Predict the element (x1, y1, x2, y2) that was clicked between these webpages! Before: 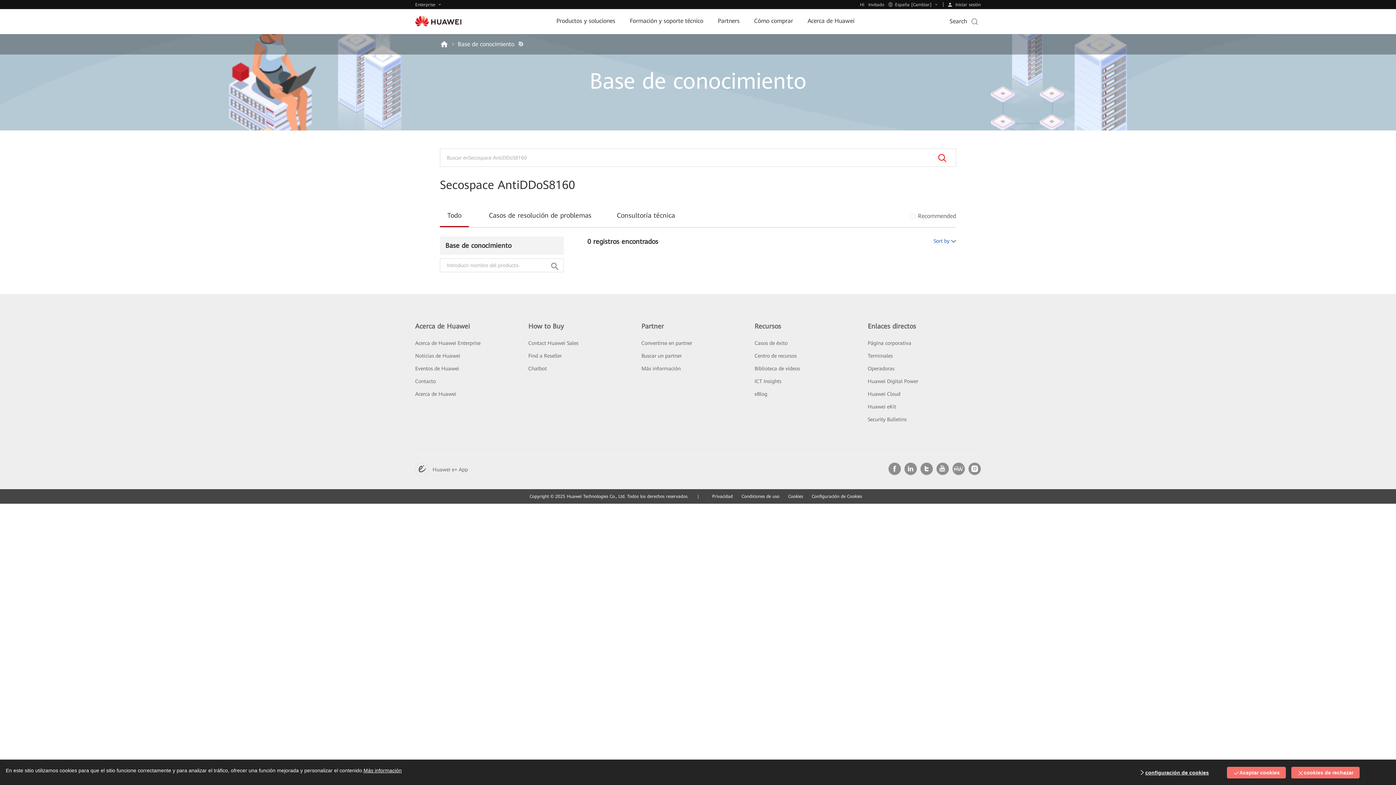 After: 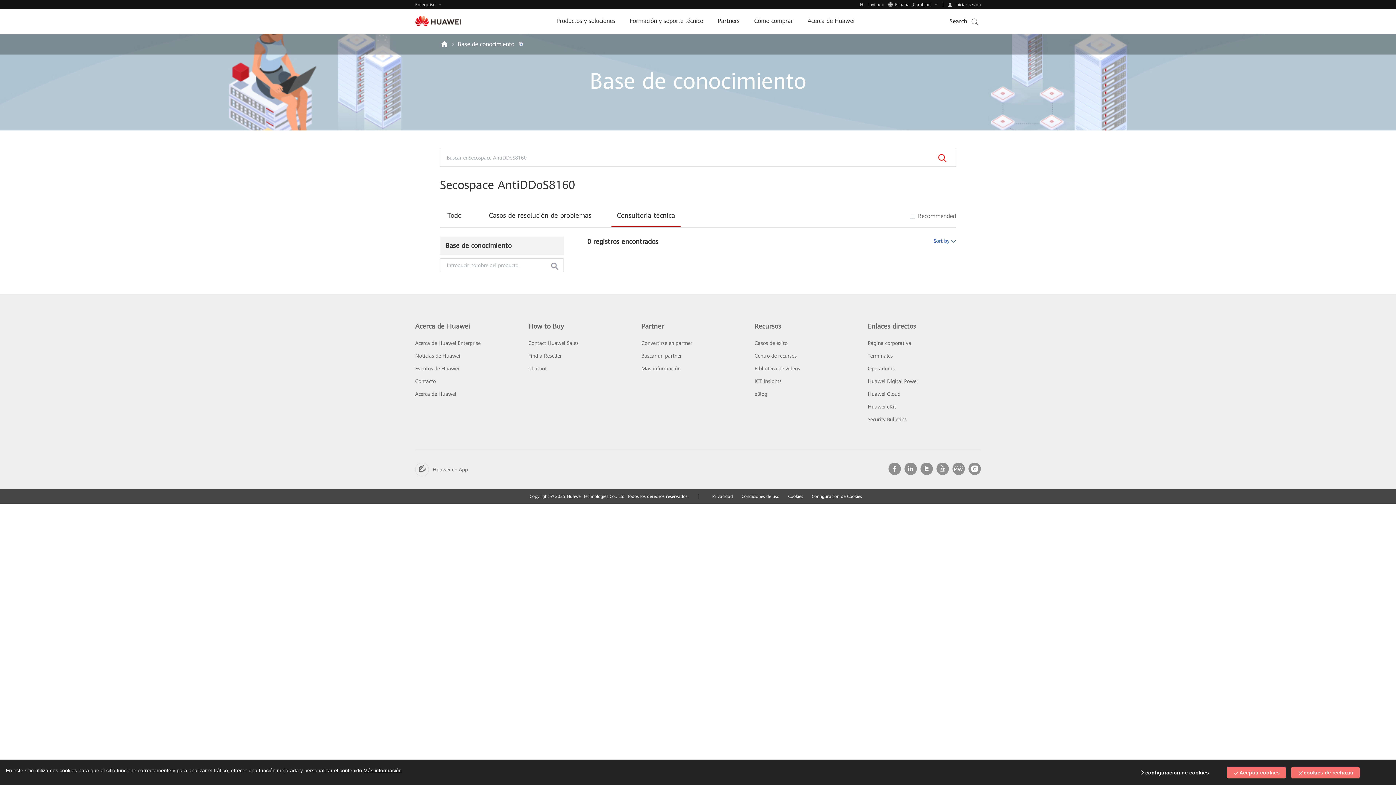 Action: bbox: (609, 134, 676, 156) label: Consultoría técnica